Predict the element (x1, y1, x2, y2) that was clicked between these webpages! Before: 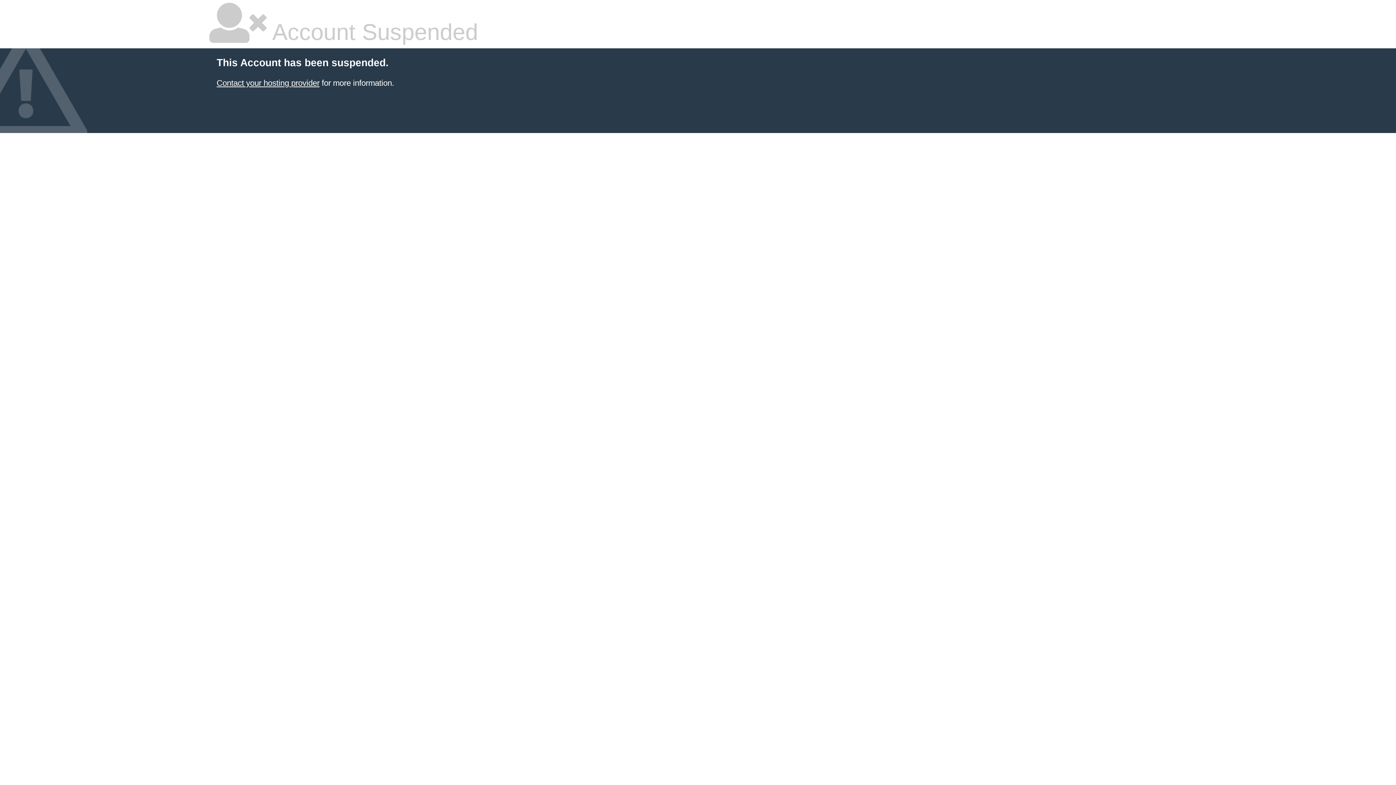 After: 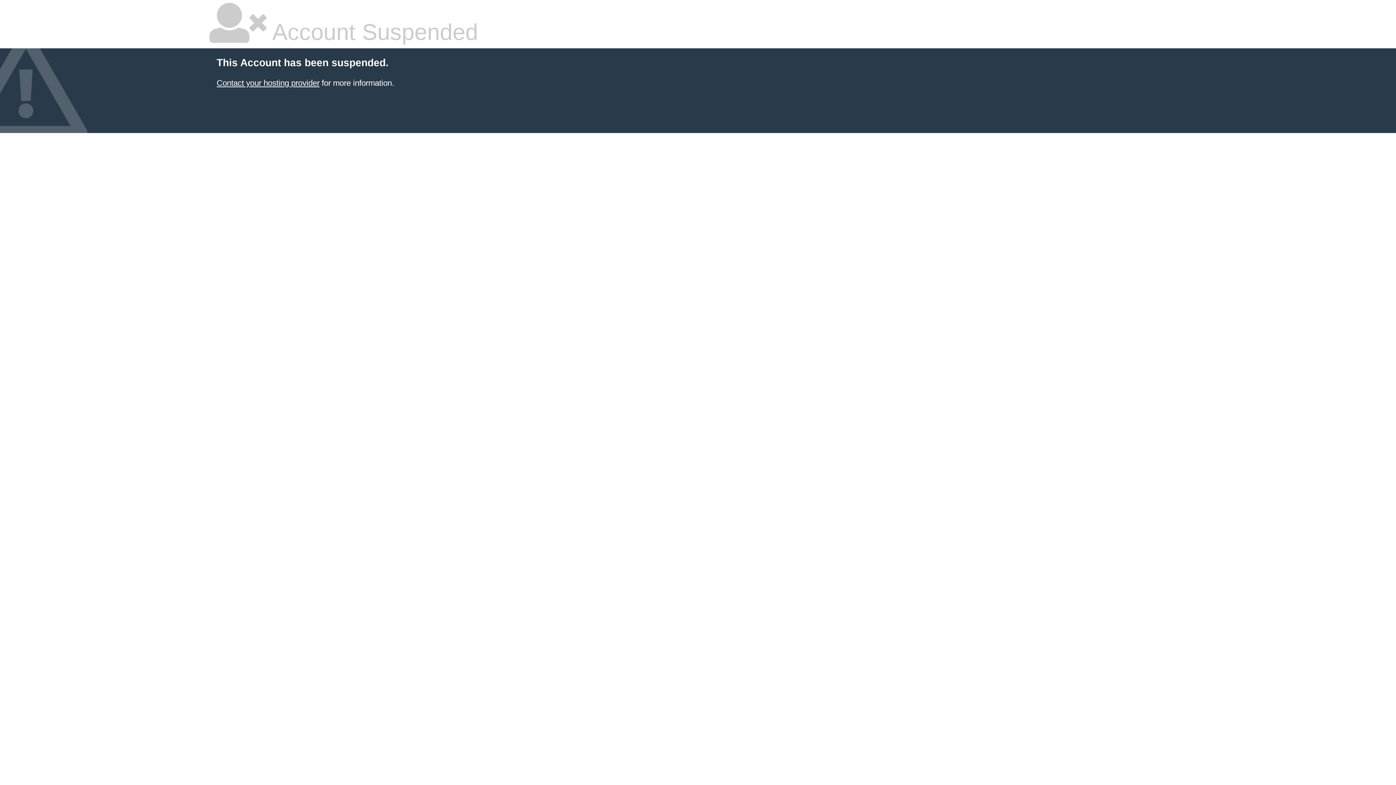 Action: bbox: (216, 78, 319, 87) label: Contact your hosting provider